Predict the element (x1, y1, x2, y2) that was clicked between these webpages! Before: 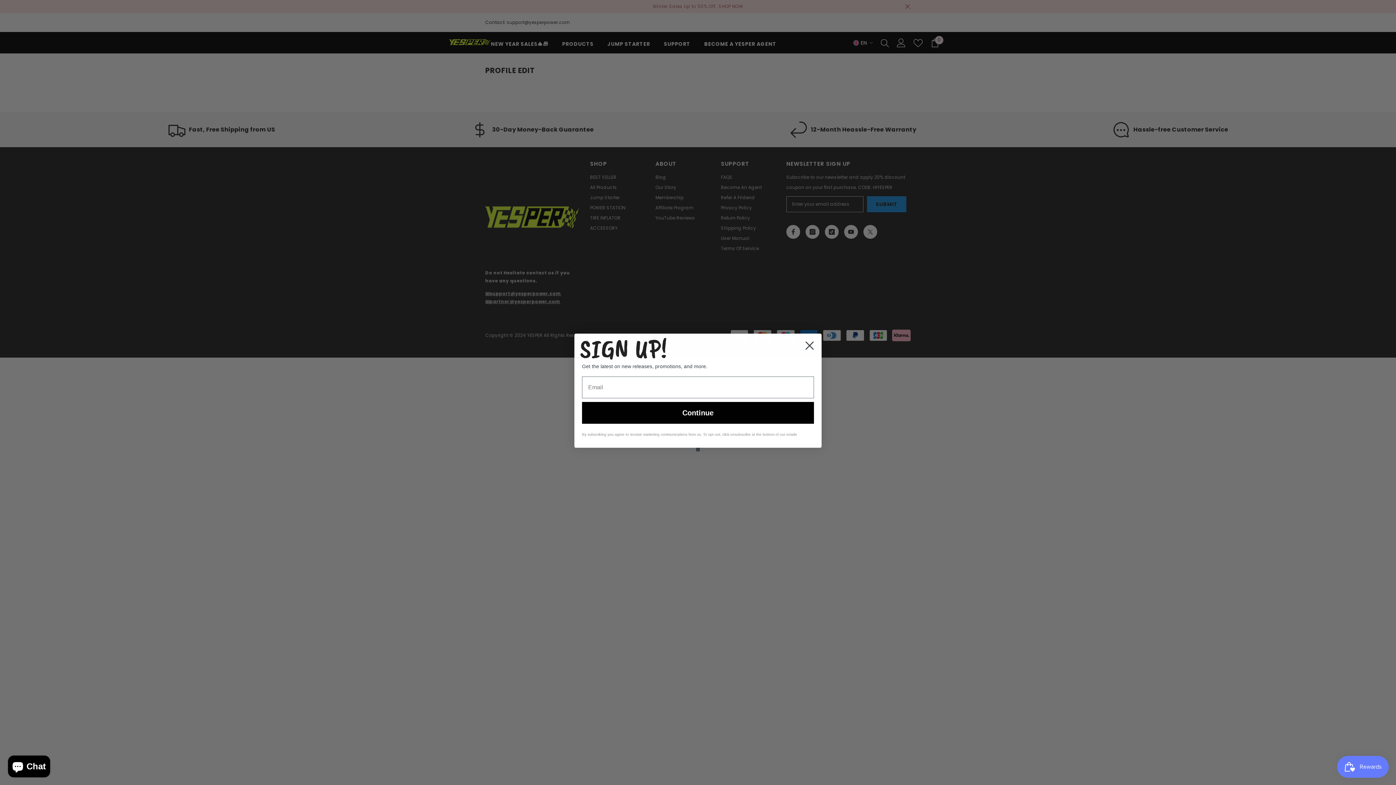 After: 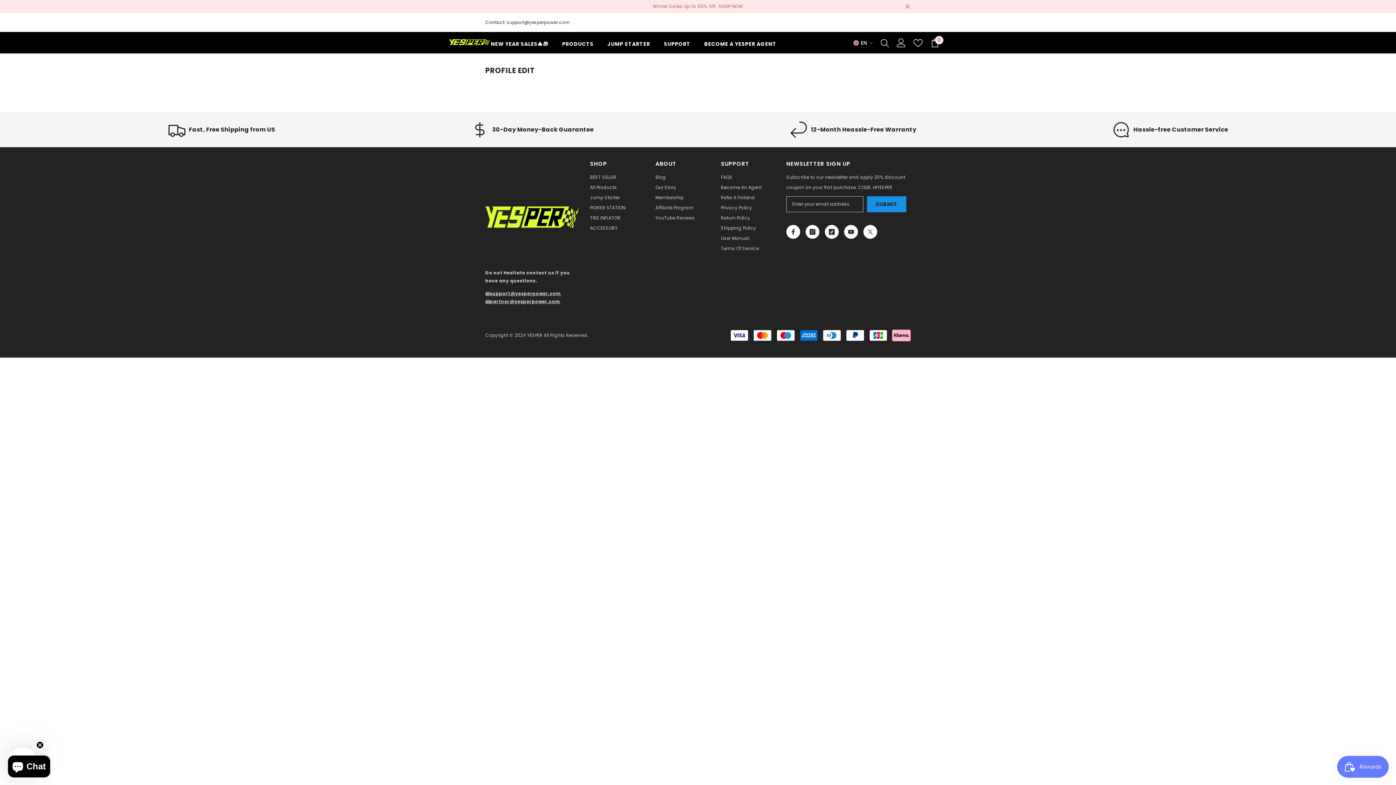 Action: label: Close dialog bbox: (800, 336, 818, 354)